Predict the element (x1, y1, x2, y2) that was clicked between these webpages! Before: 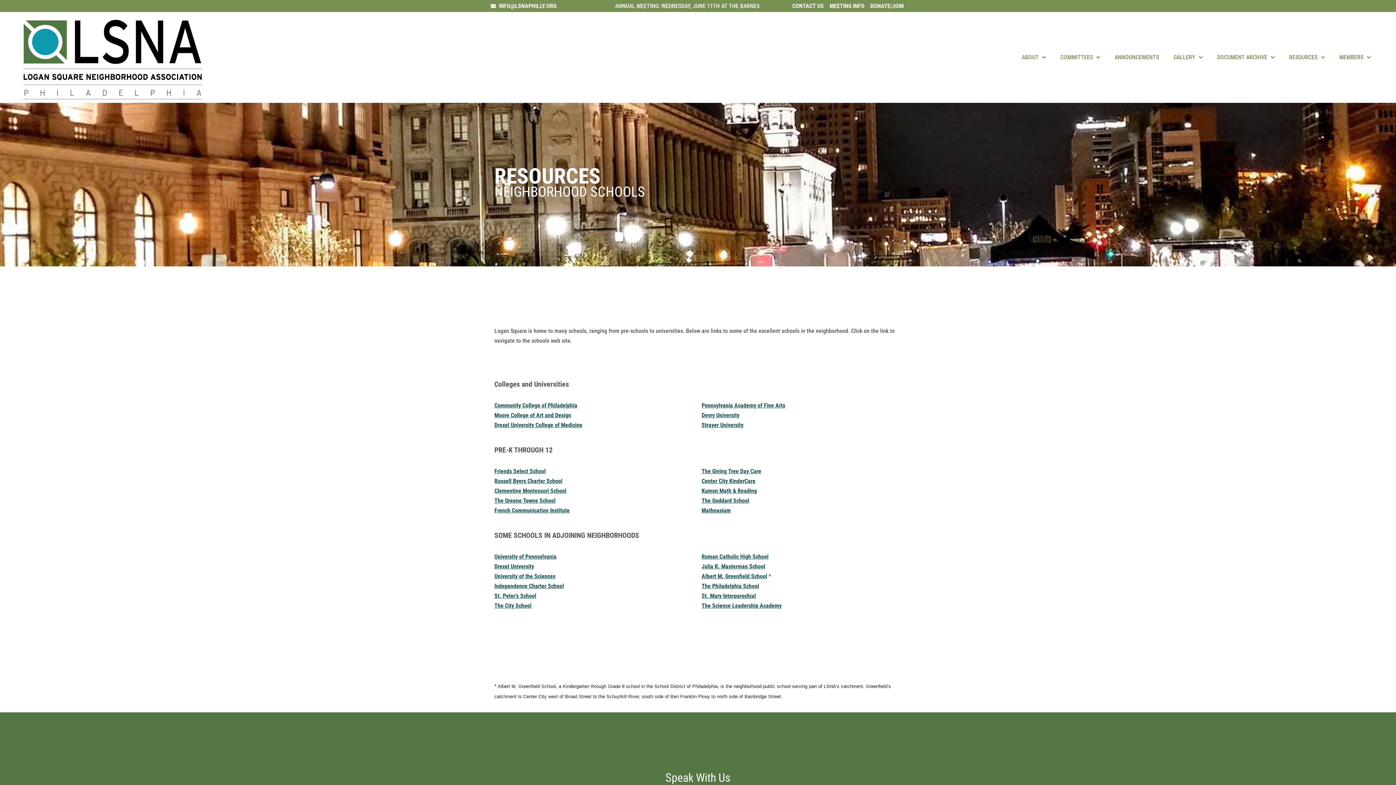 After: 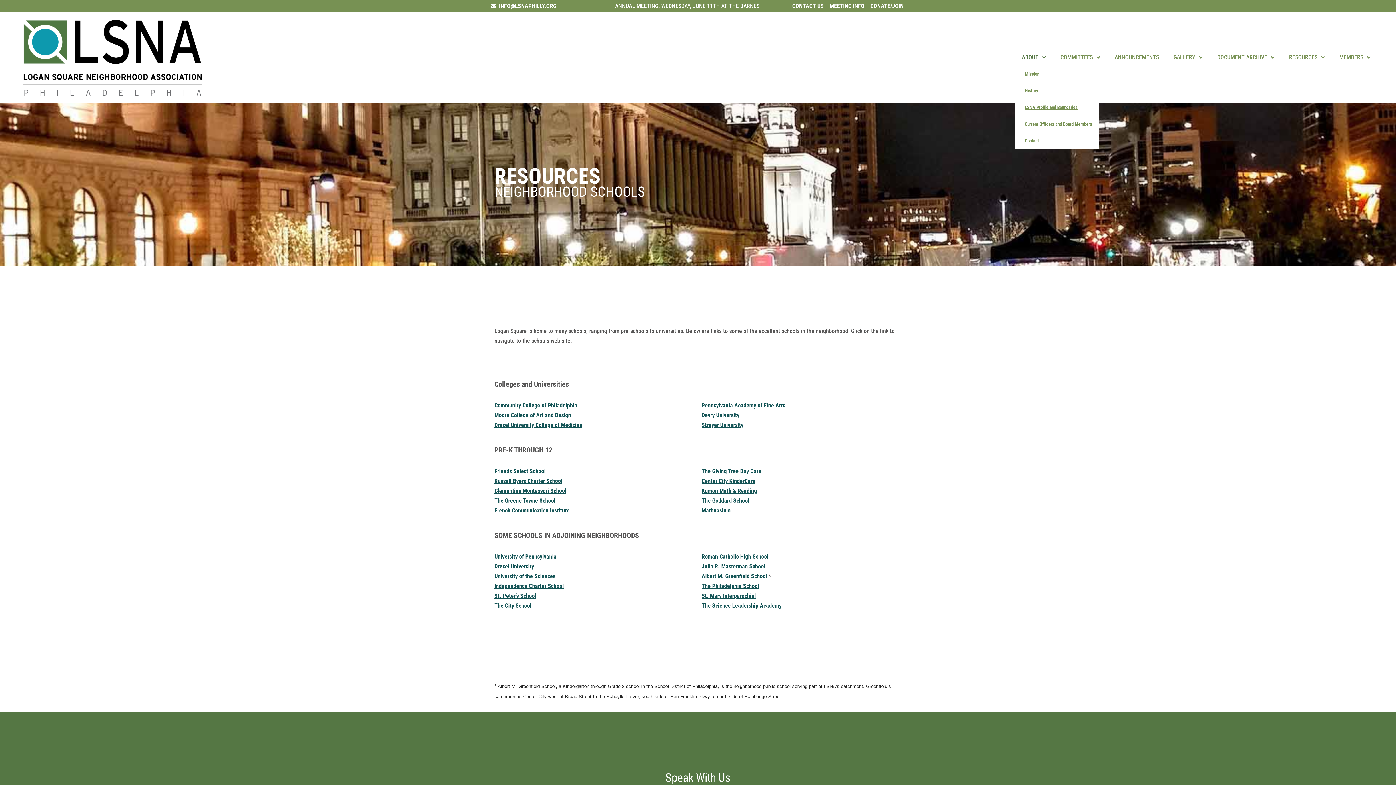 Action: label: ABOUT bbox: (1014, 49, 1053, 65)